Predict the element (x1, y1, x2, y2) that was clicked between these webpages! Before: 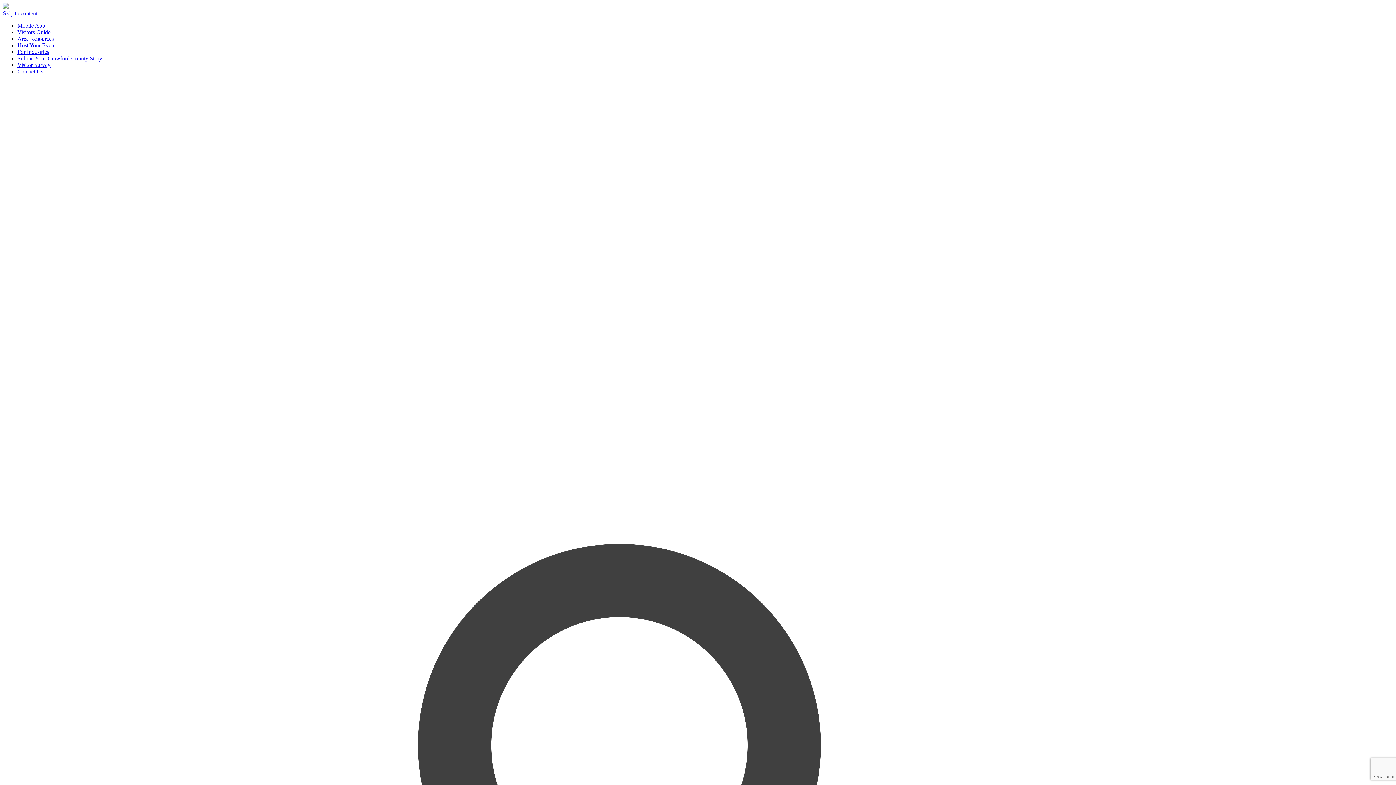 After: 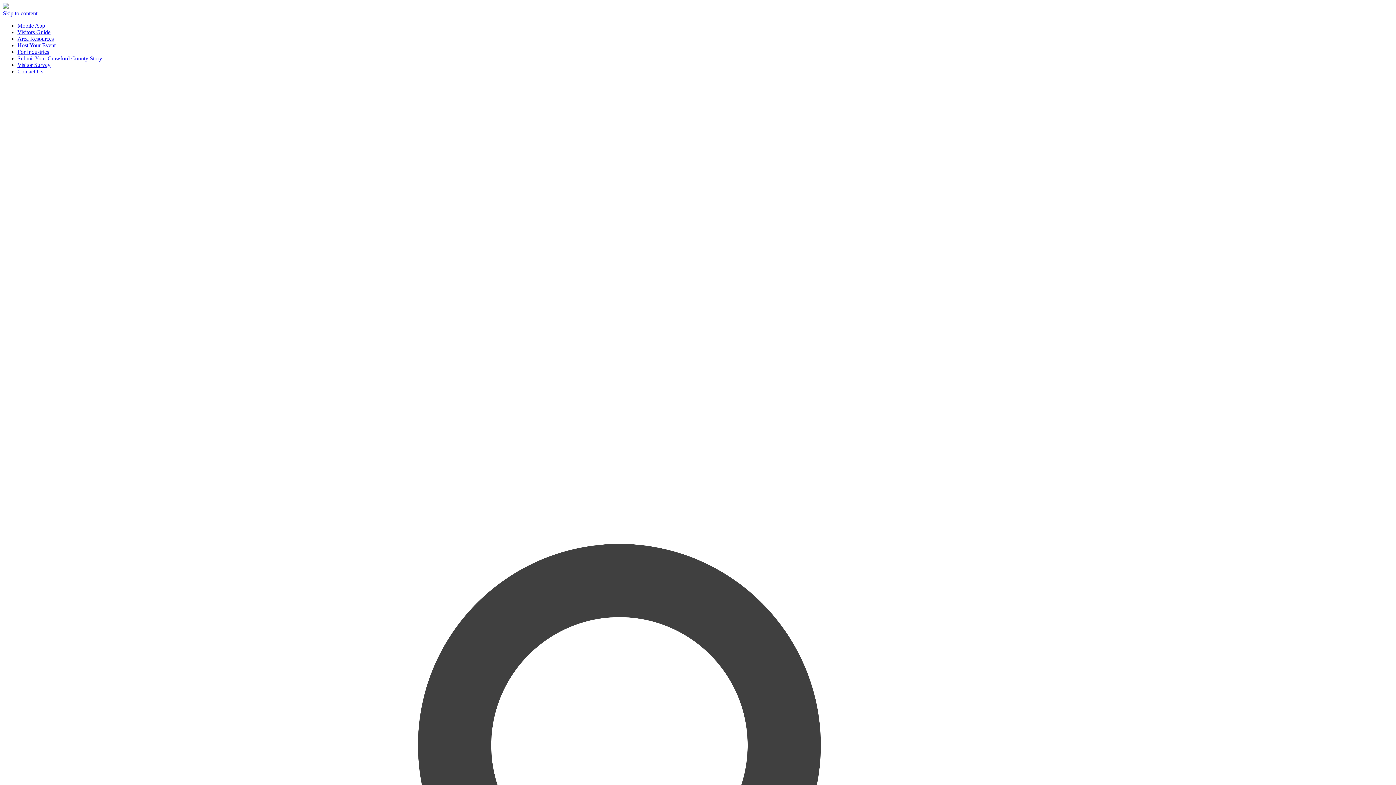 Action: label: Mobile App bbox: (17, 22, 45, 28)